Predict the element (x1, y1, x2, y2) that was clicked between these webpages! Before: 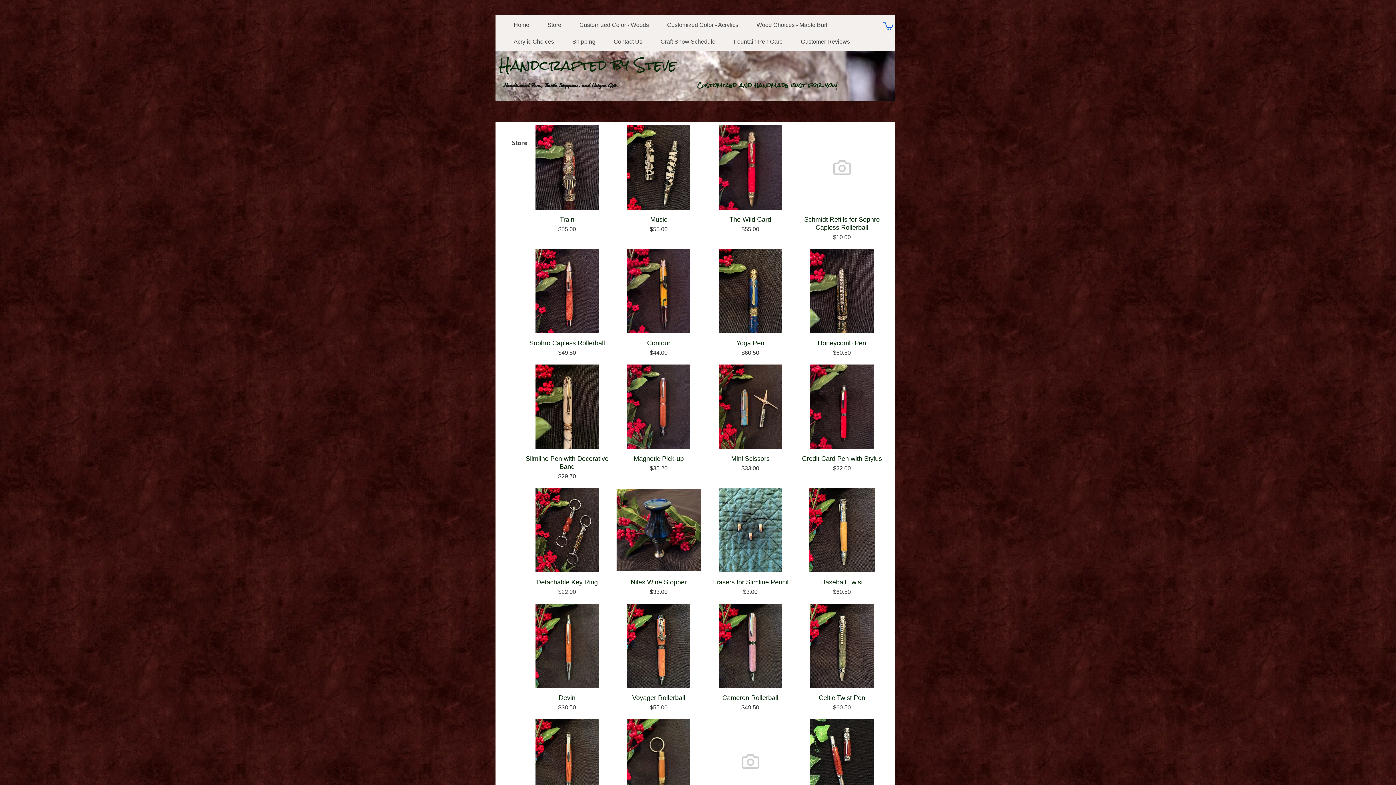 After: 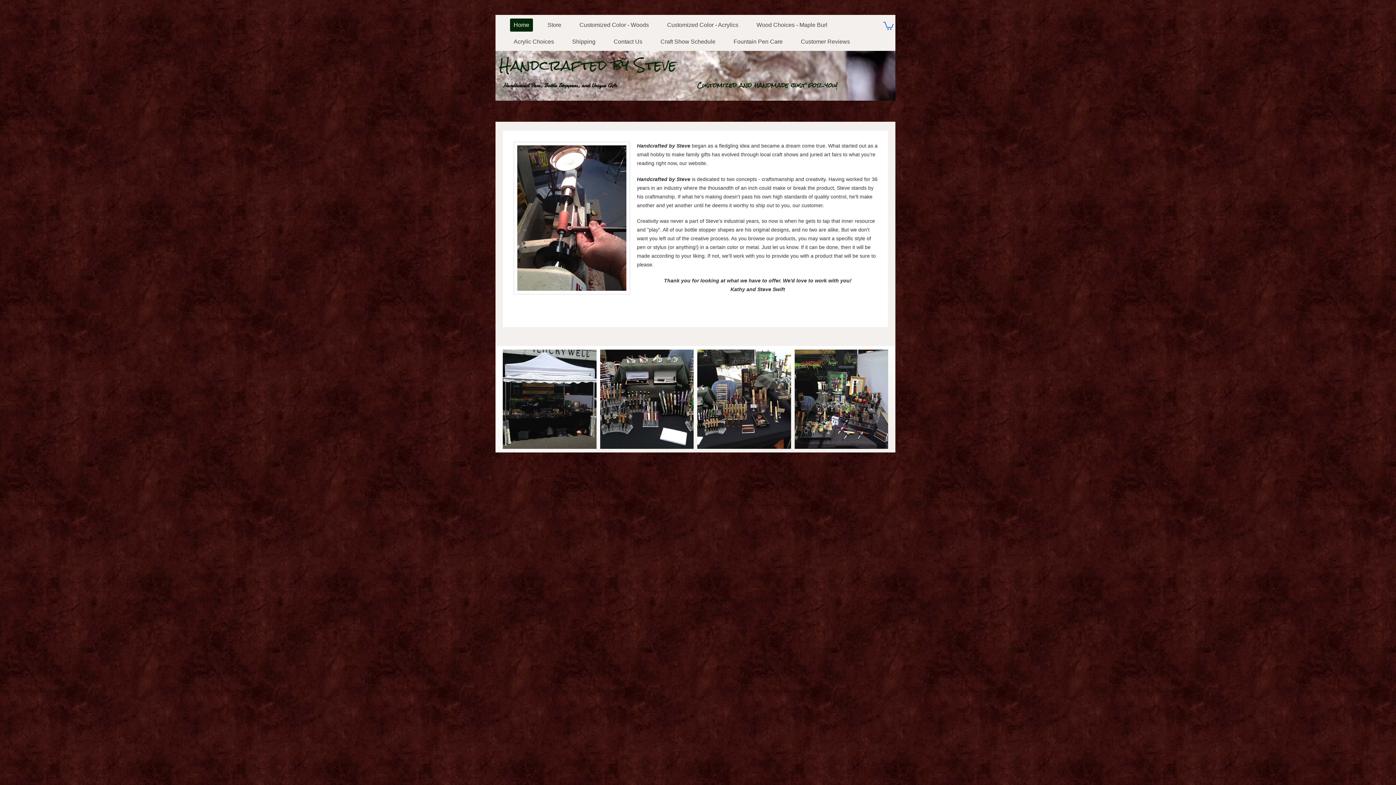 Action: label: Home bbox: (510, 18, 533, 31)